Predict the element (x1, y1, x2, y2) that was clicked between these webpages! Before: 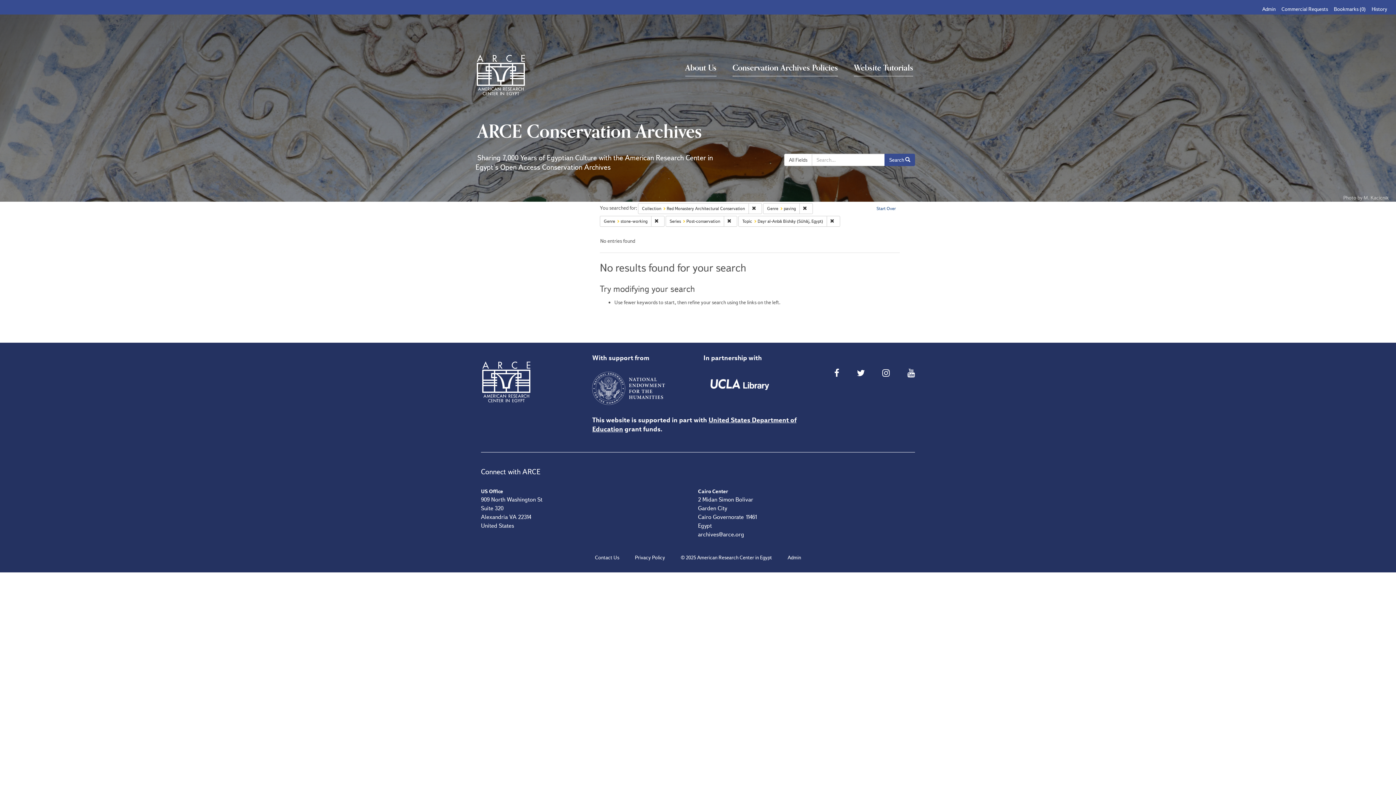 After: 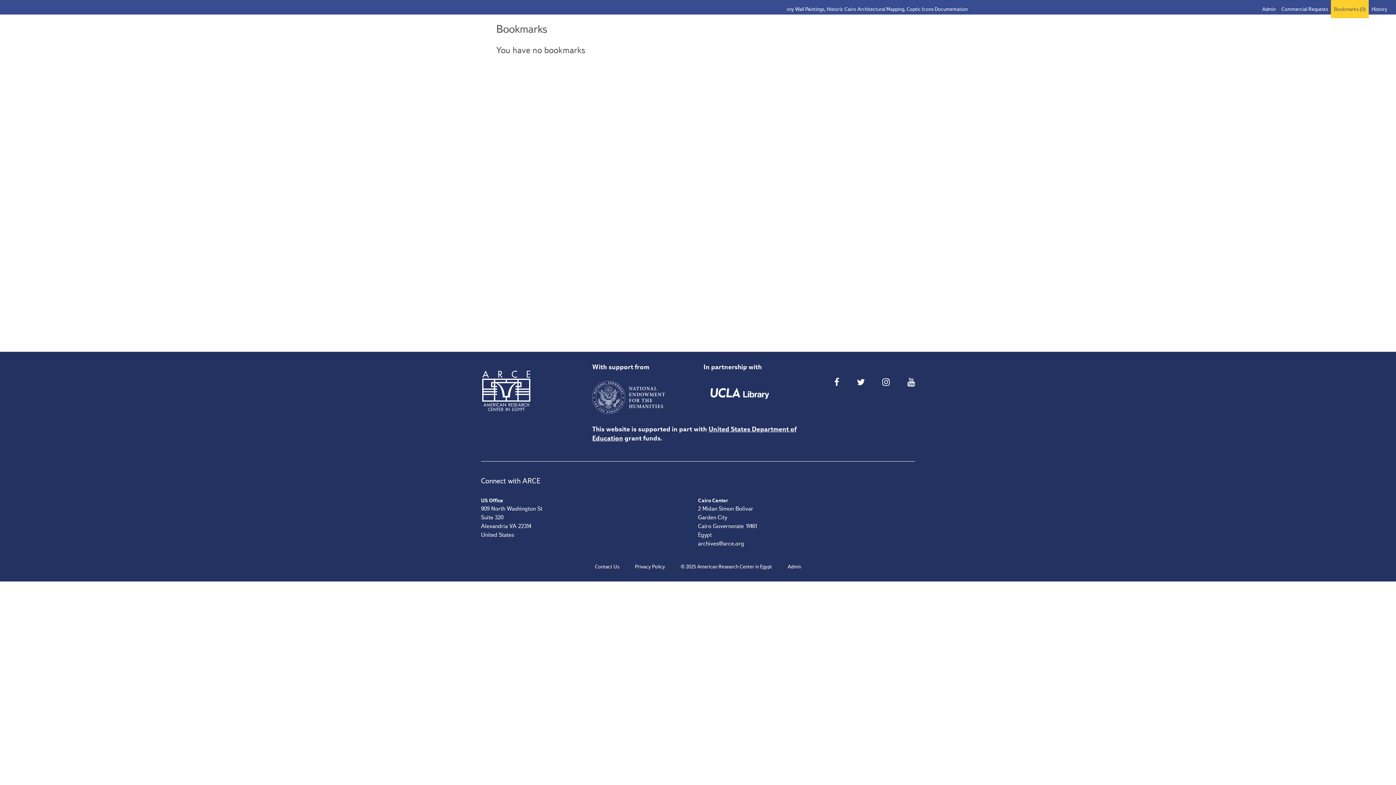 Action: label: Bookmarks (0) bbox: (1331, 0, 1369, 18)